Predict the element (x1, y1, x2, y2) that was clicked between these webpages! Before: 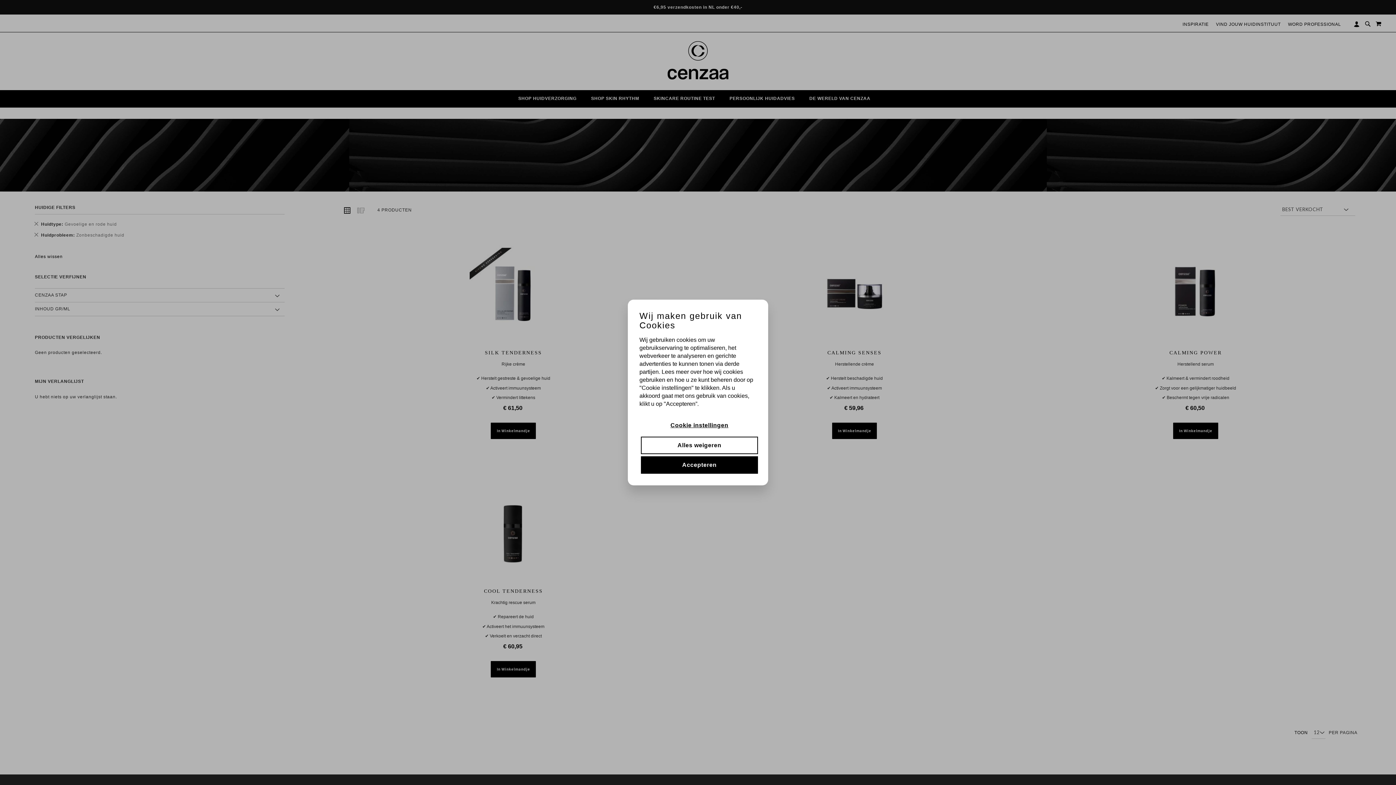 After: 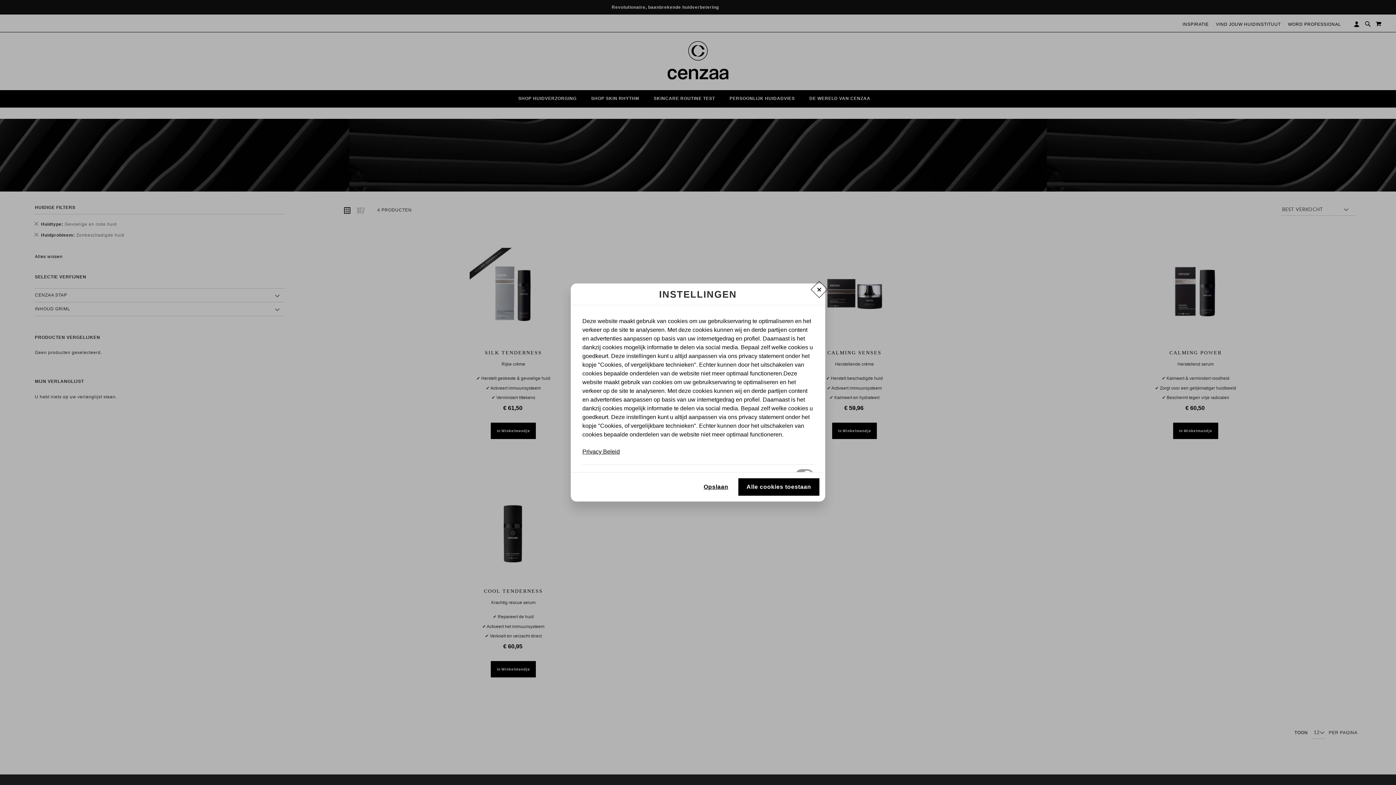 Action: bbox: (641, 416, 758, 434) label: Cookie instellingen